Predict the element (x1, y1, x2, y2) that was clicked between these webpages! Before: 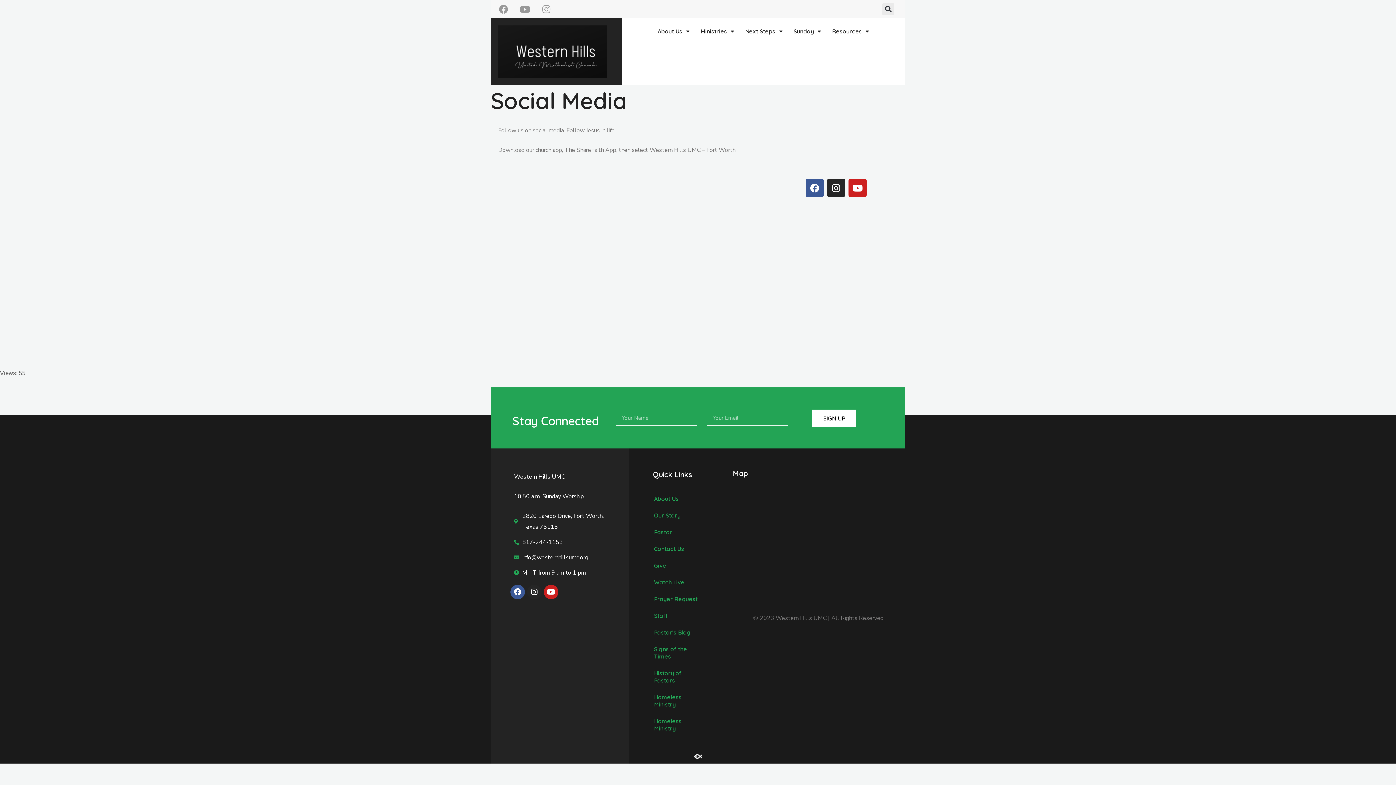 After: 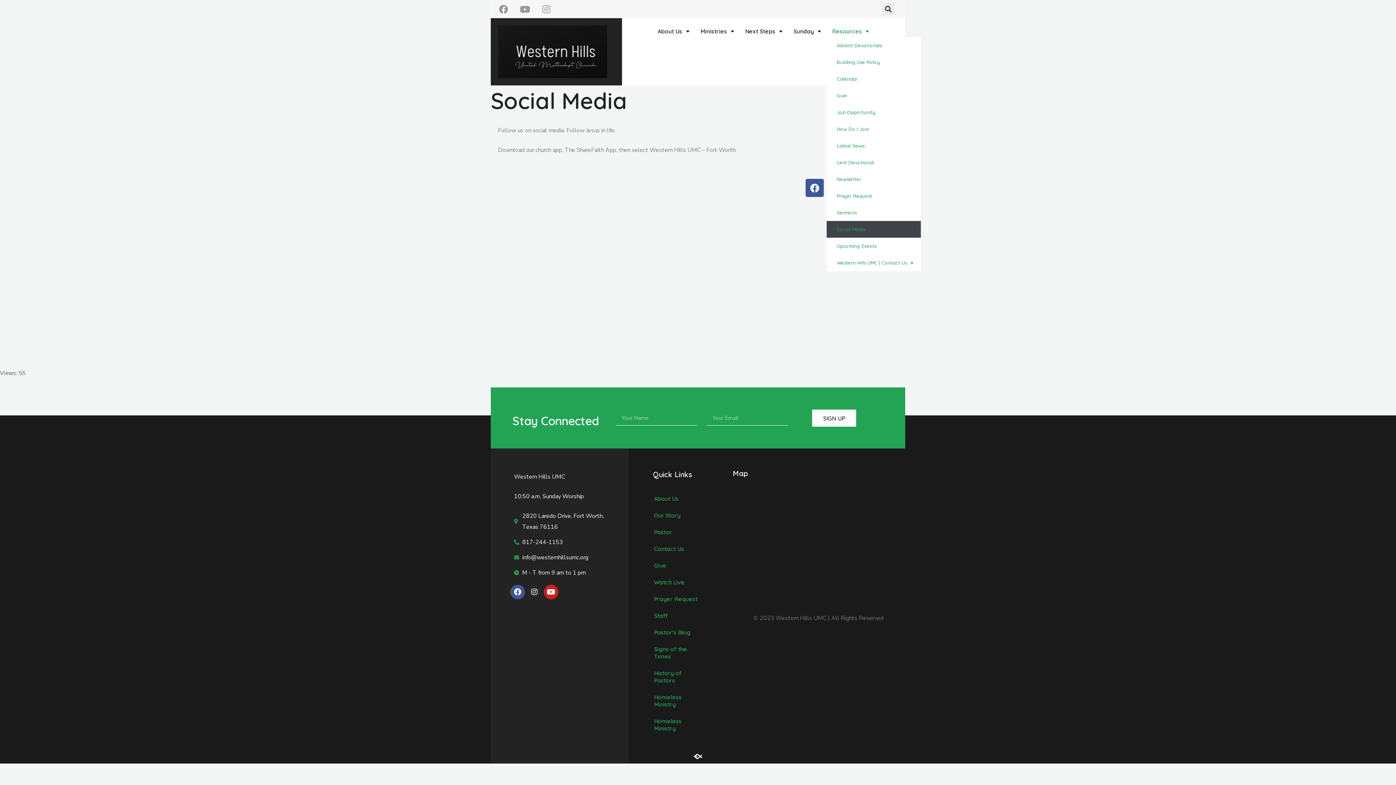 Action: label: Resources bbox: (826, 25, 874, 37)